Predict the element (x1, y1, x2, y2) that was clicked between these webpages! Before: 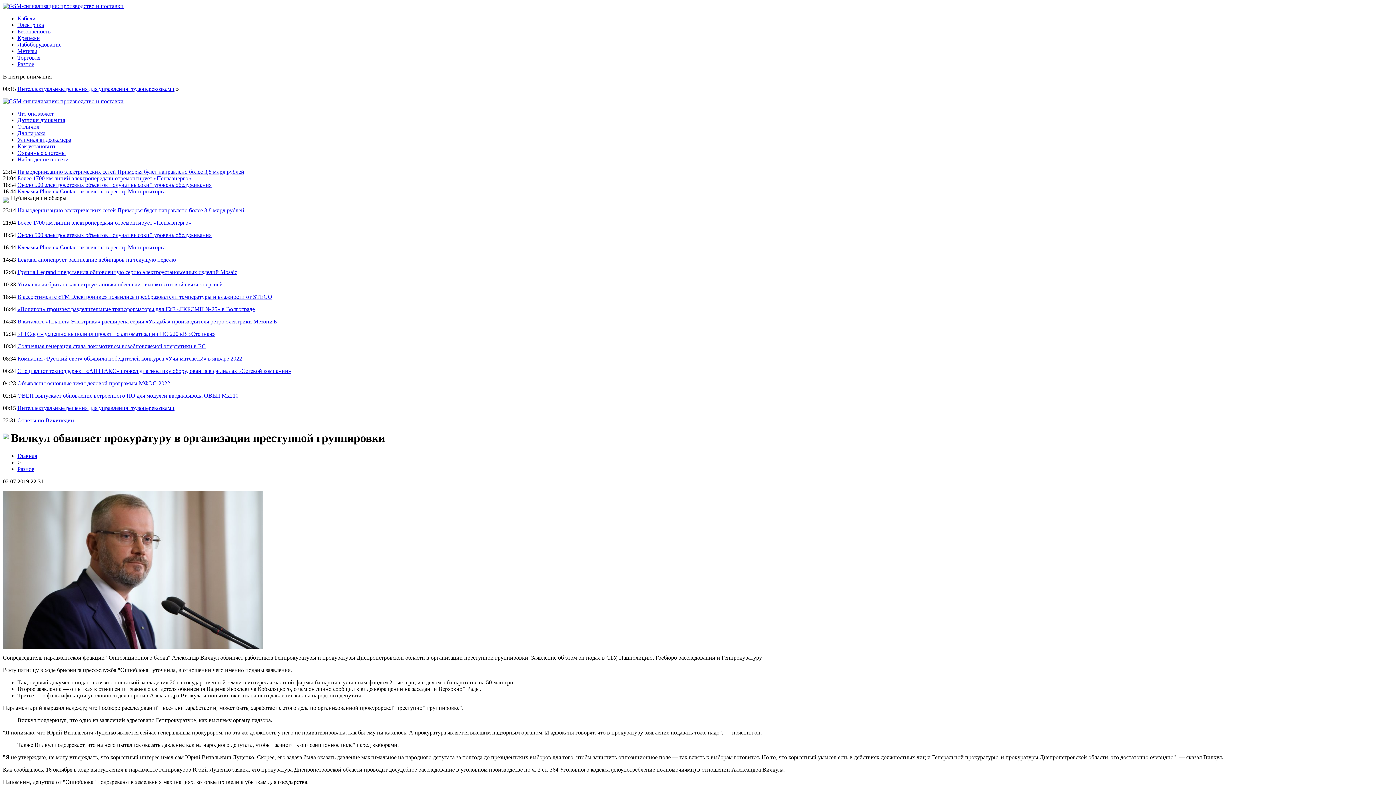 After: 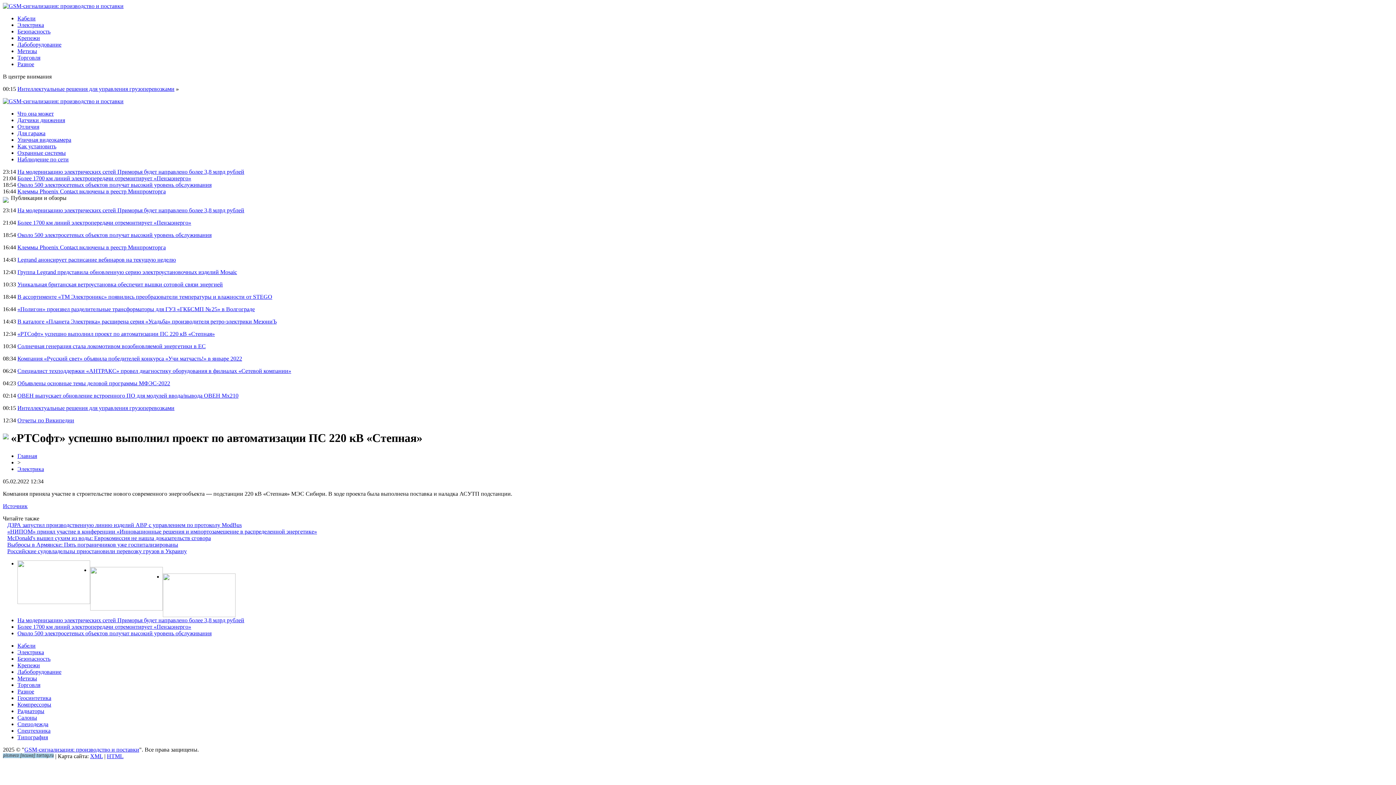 Action: label: «РТСофт» успешно выполнил проект по автоматизации ПС 220 кВ «Степная» bbox: (17, 330, 214, 337)